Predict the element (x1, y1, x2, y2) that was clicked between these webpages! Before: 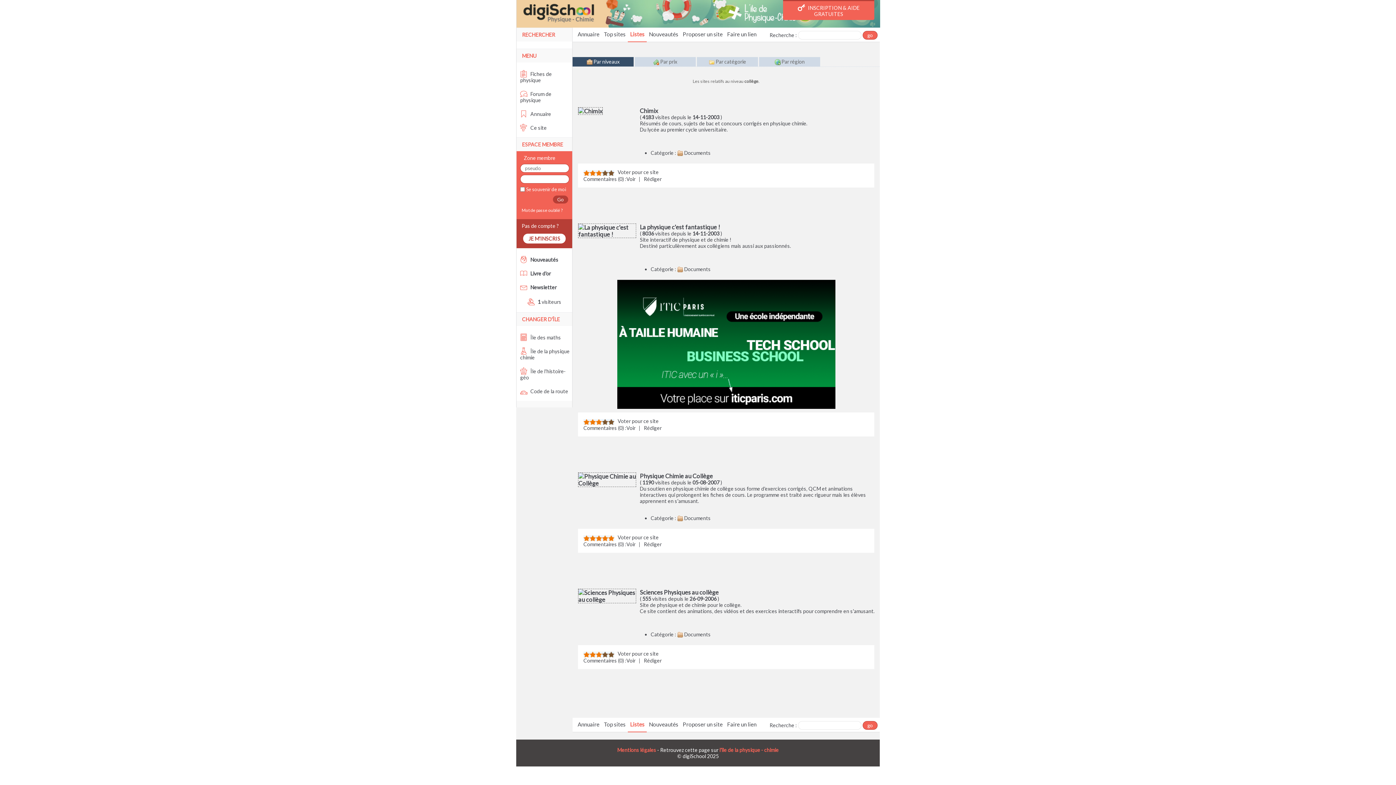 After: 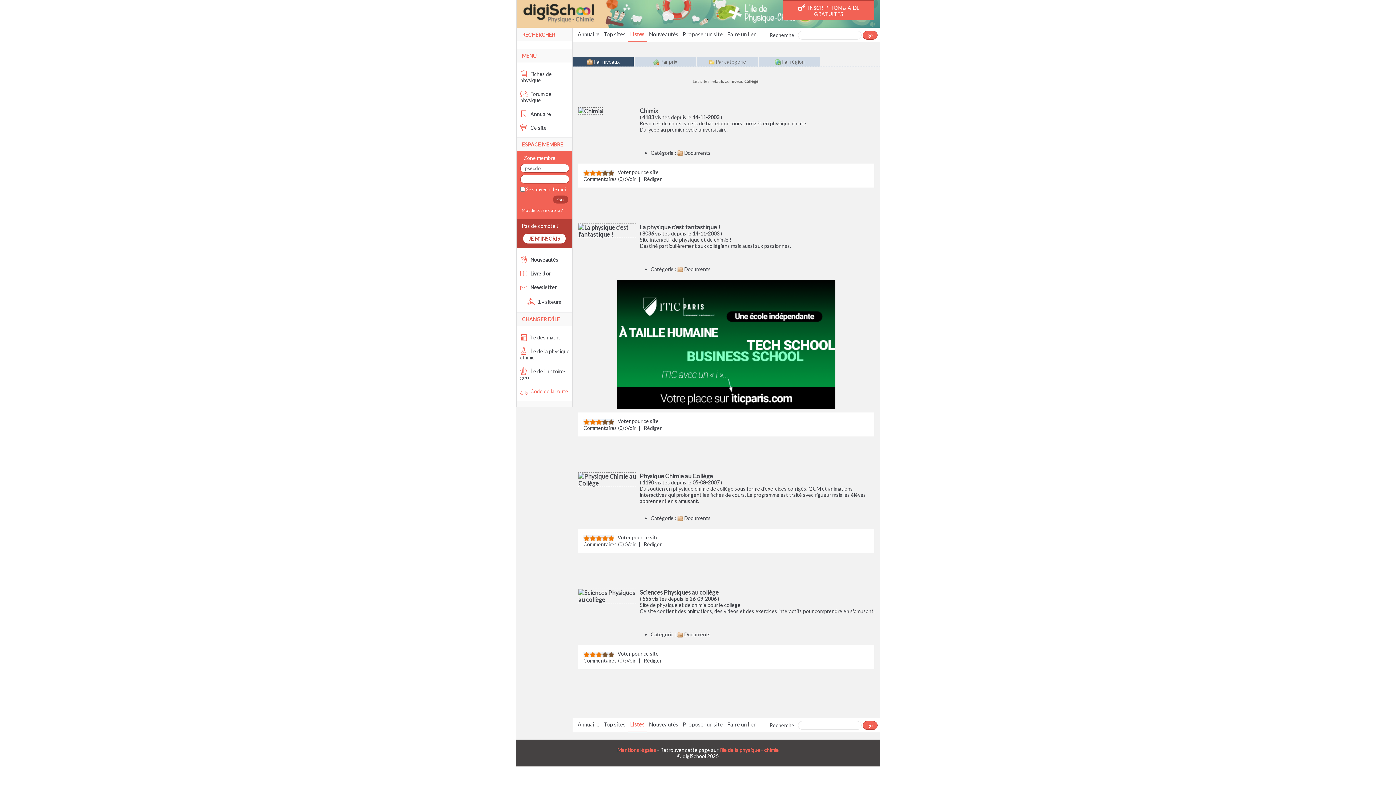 Action: label:  Code de la route bbox: (520, 388, 568, 394)